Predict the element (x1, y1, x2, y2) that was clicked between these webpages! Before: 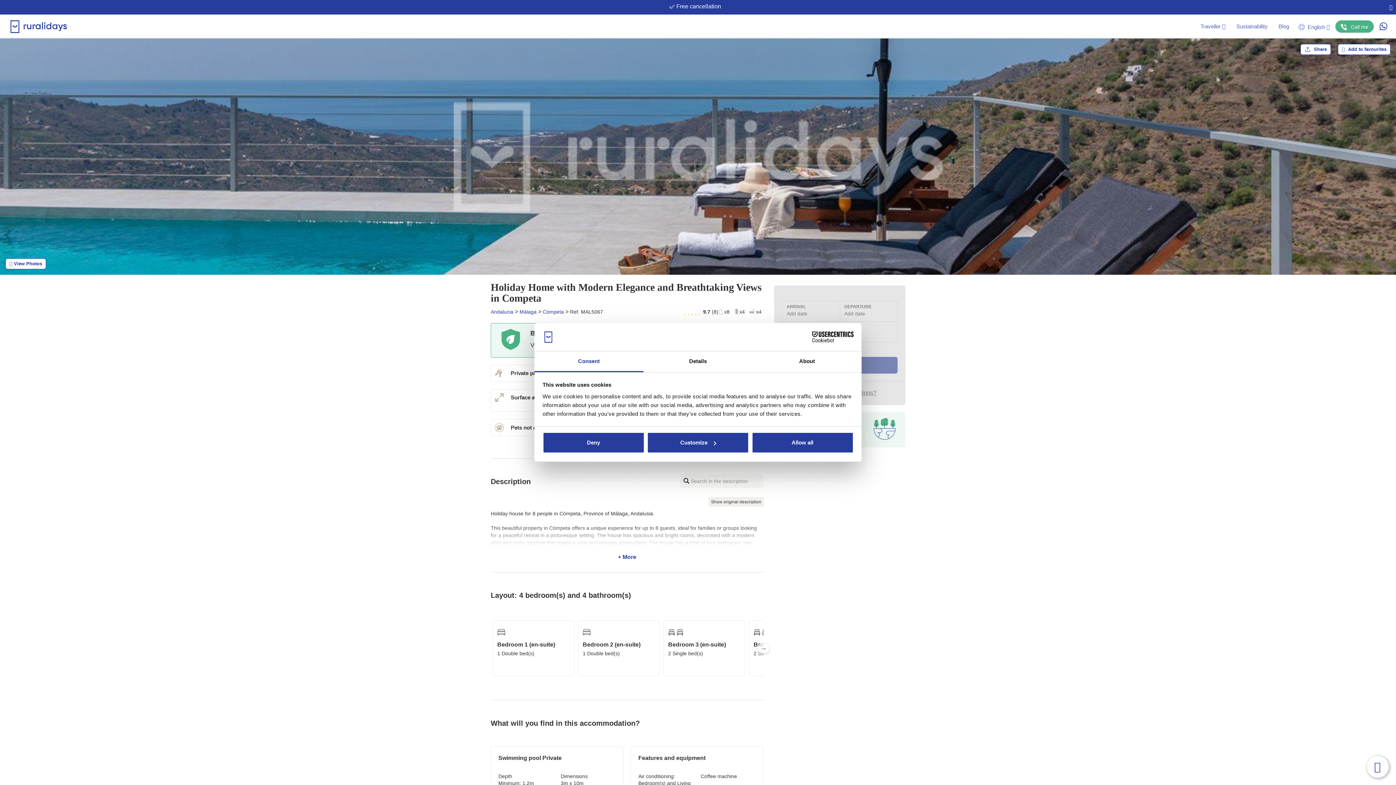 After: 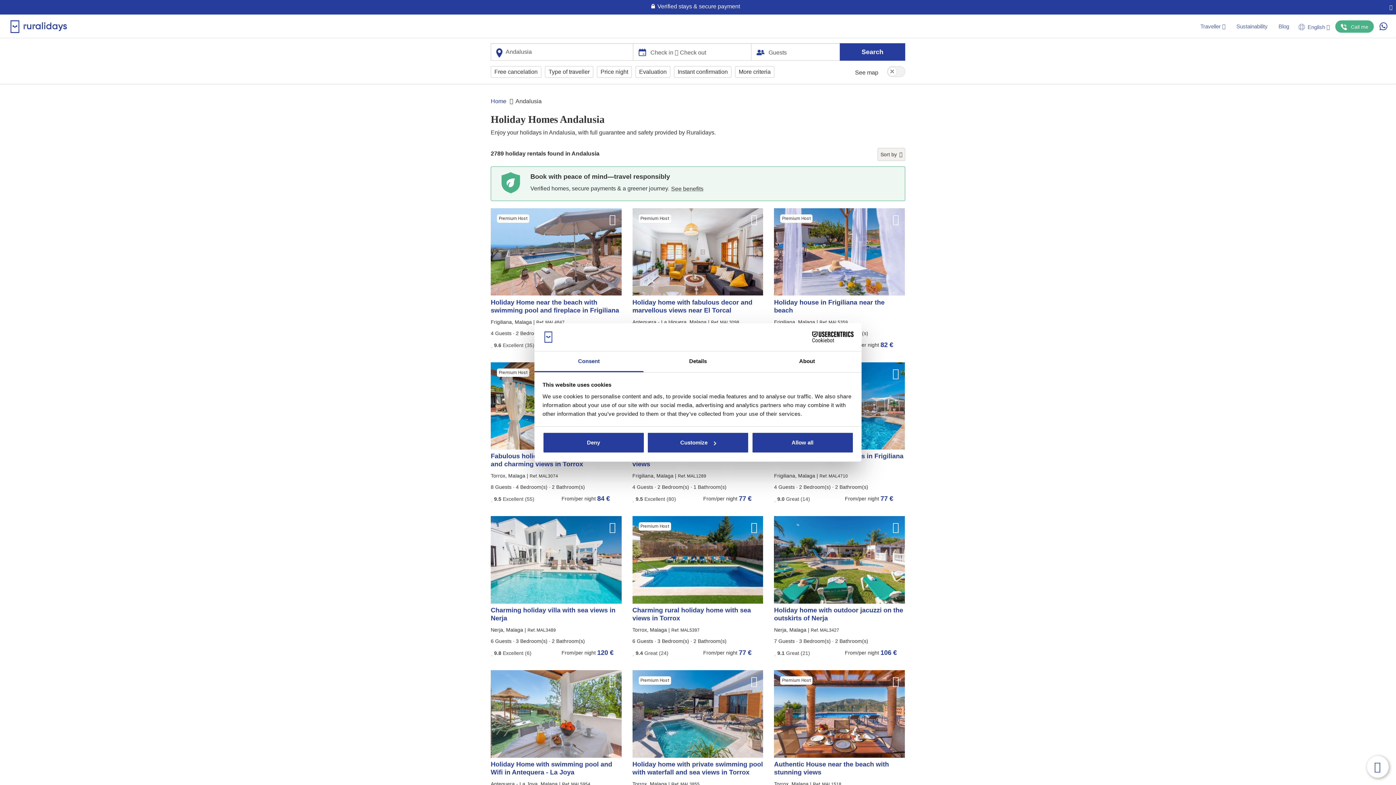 Action: label: Andalucia bbox: (490, 308, 513, 314)